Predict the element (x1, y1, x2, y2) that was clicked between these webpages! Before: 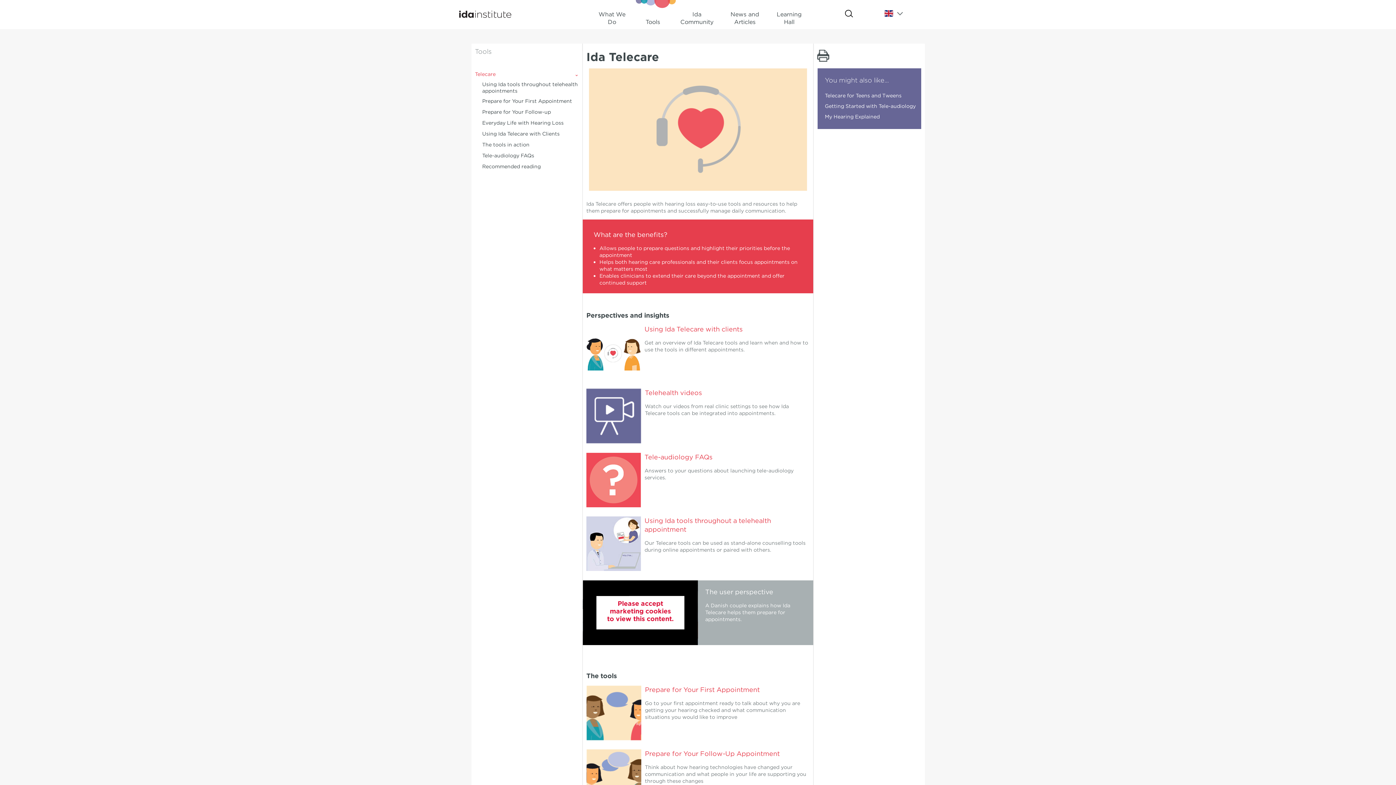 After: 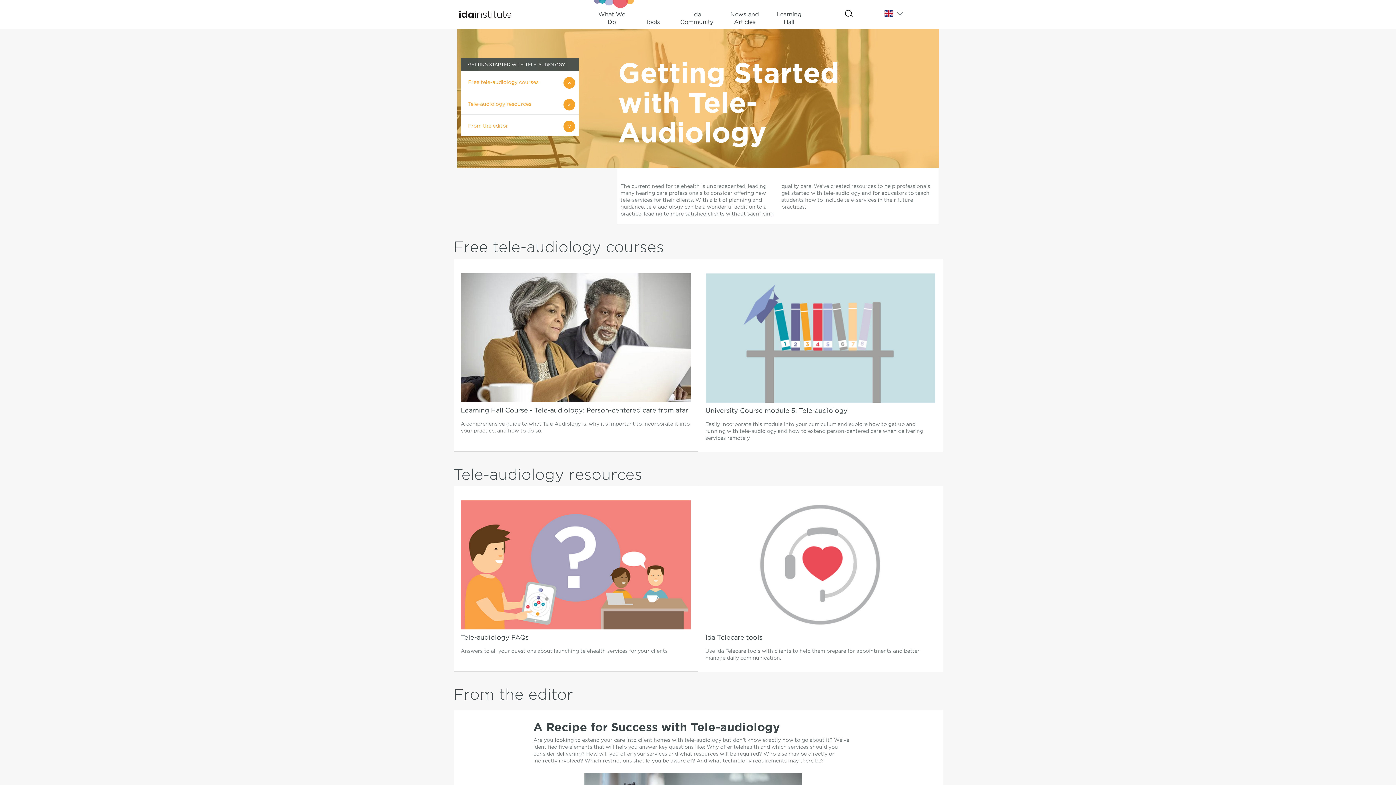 Action: label: Getting Started with Tele-audiology bbox: (825, 102, 915, 109)